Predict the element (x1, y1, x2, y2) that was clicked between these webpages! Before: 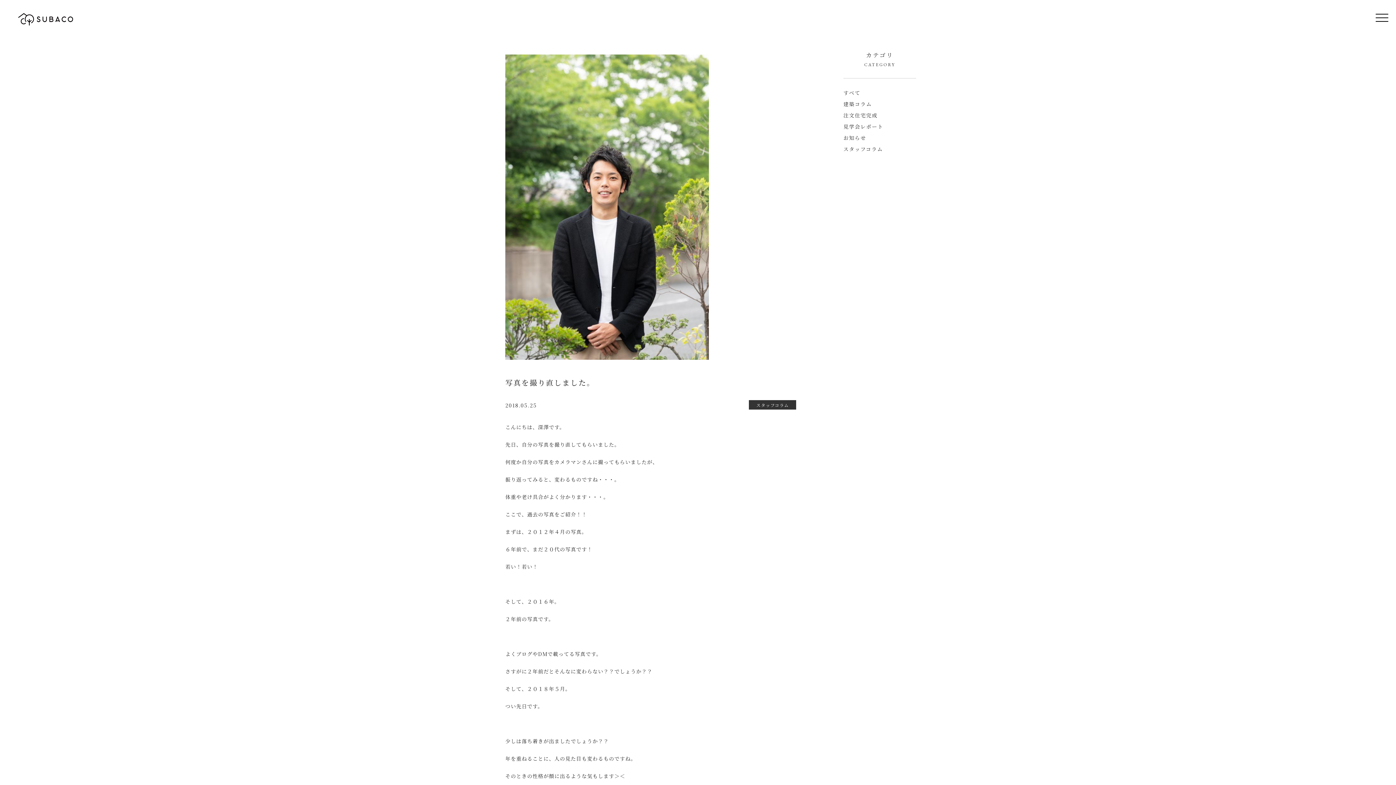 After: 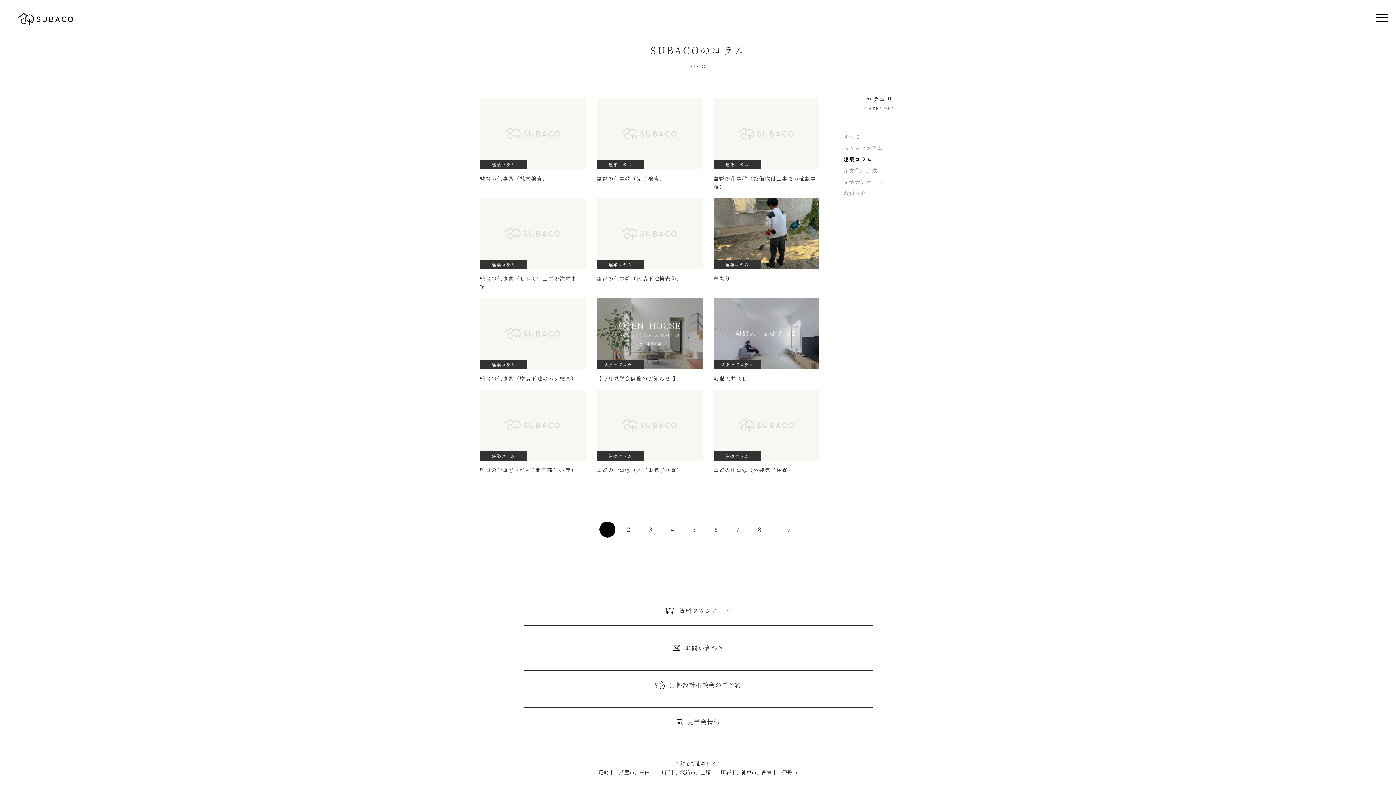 Action: bbox: (843, 98, 872, 109) label: 建築コラム